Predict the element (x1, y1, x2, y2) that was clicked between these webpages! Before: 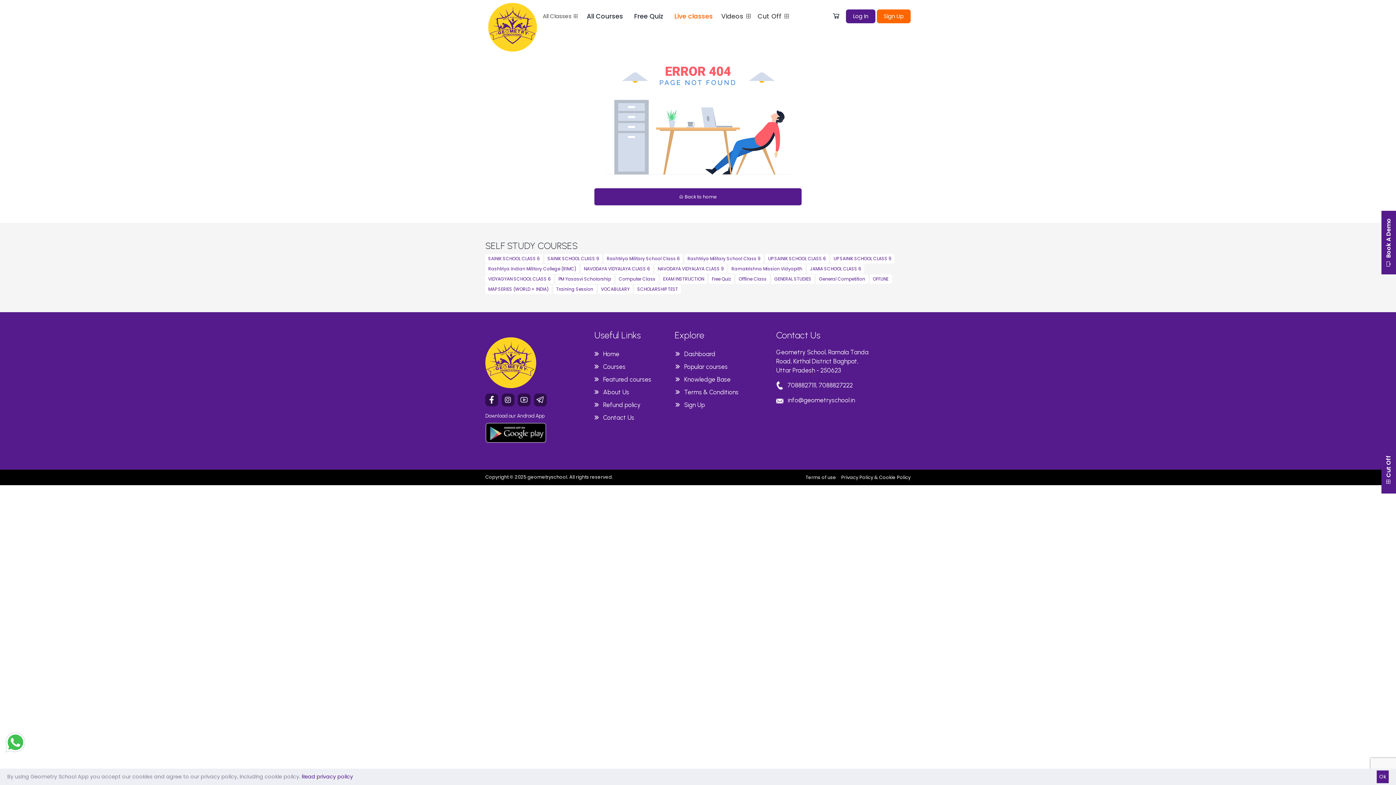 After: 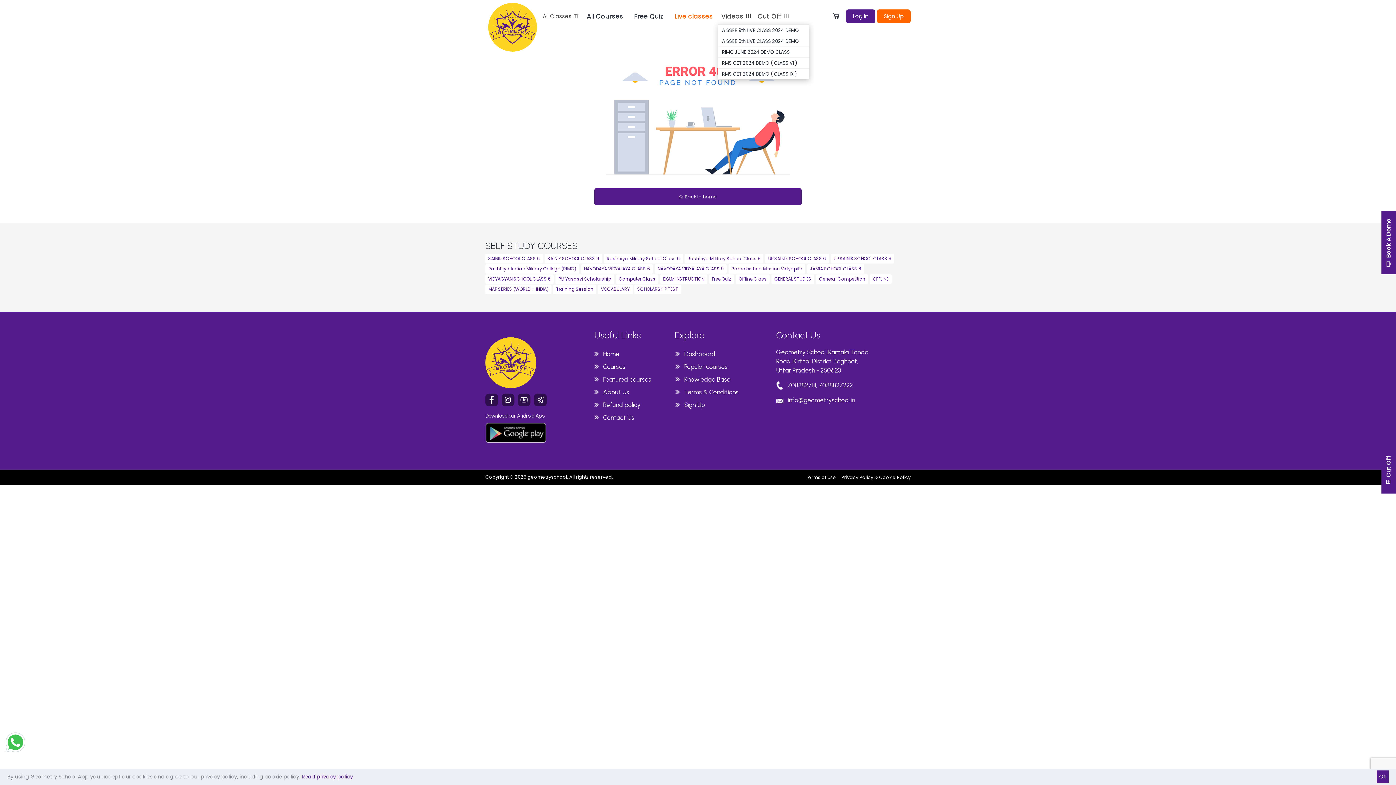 Action: label: Videos  bbox: (718, 8, 754, 24)